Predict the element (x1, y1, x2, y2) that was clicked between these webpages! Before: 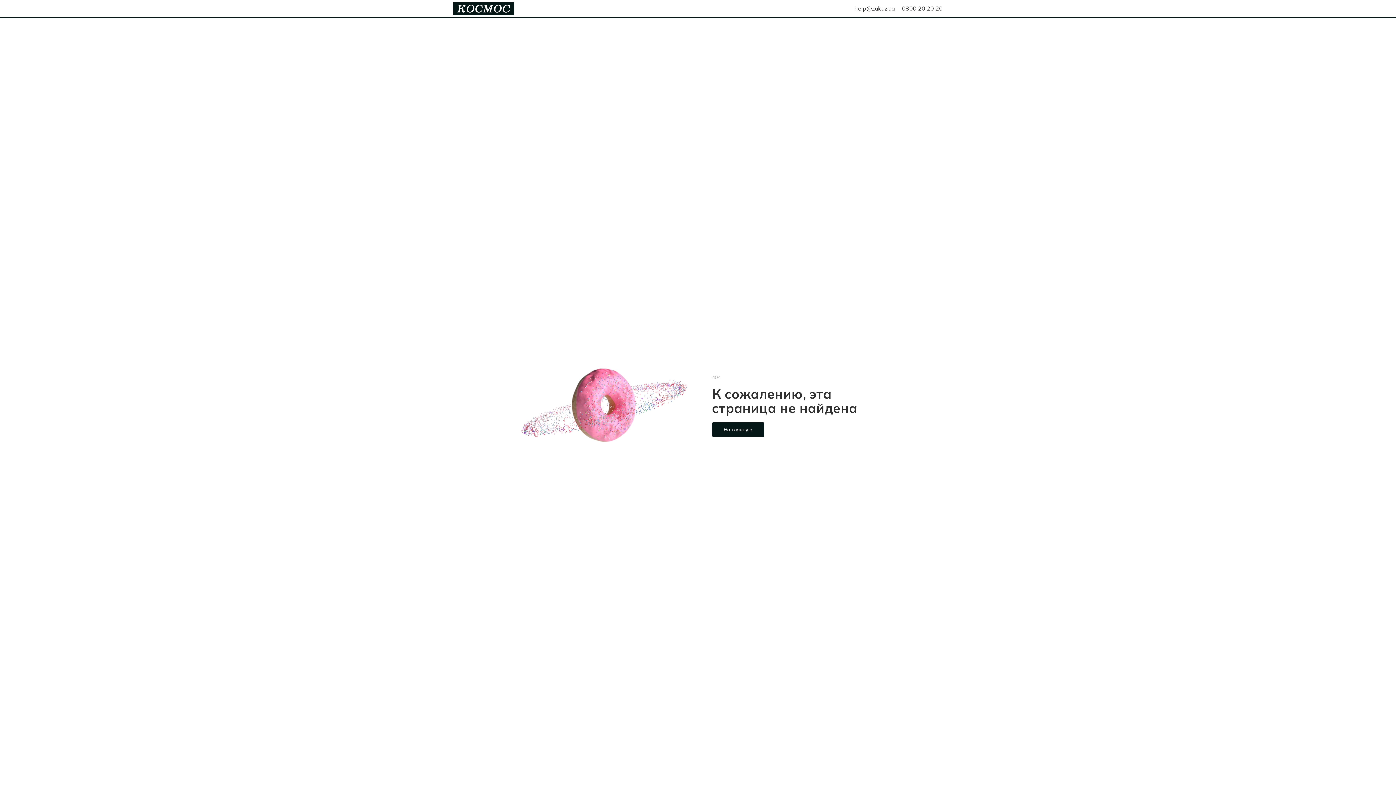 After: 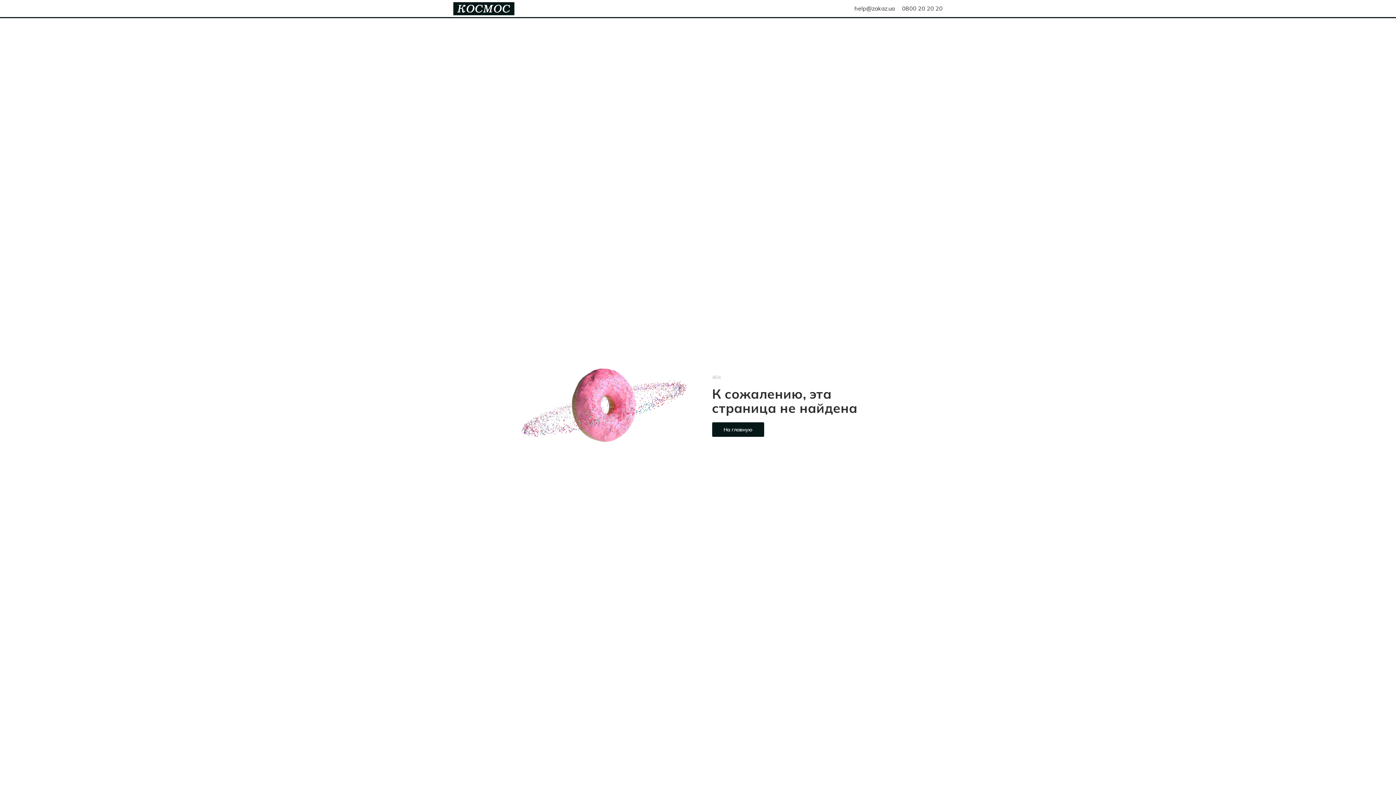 Action: label: help@zakaz.ua bbox: (854, 4, 894, 12)